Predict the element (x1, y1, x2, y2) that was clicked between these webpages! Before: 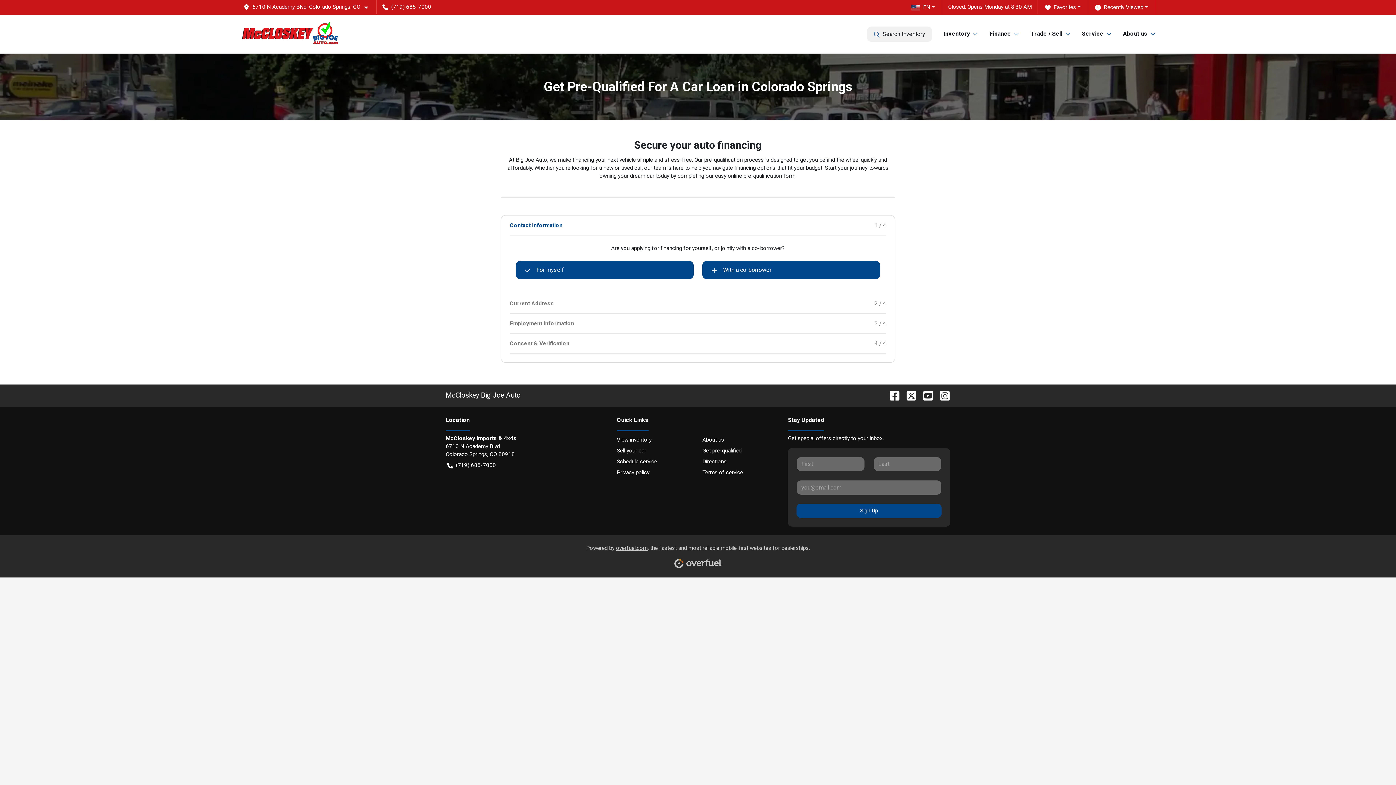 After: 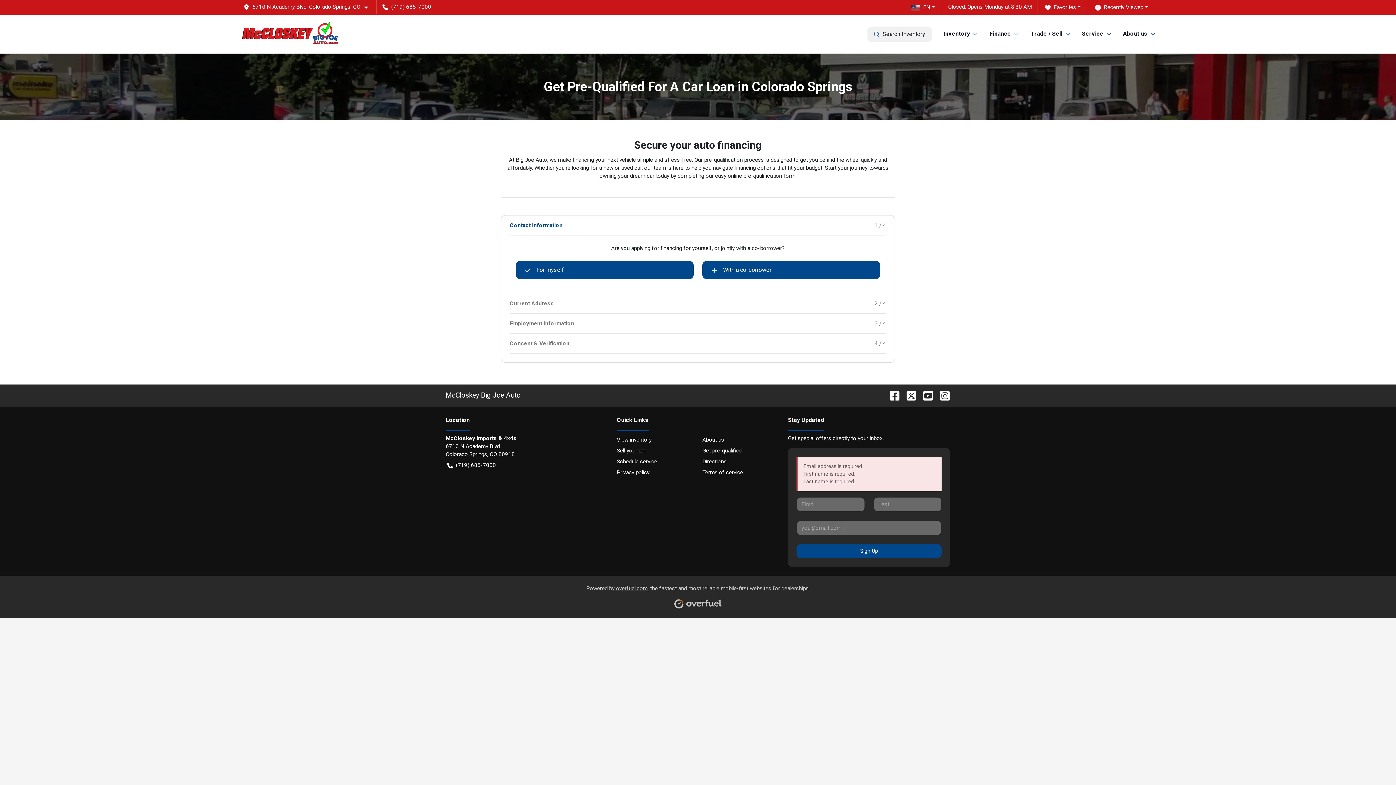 Action: label: Sign Up bbox: (796, 503, 941, 518)